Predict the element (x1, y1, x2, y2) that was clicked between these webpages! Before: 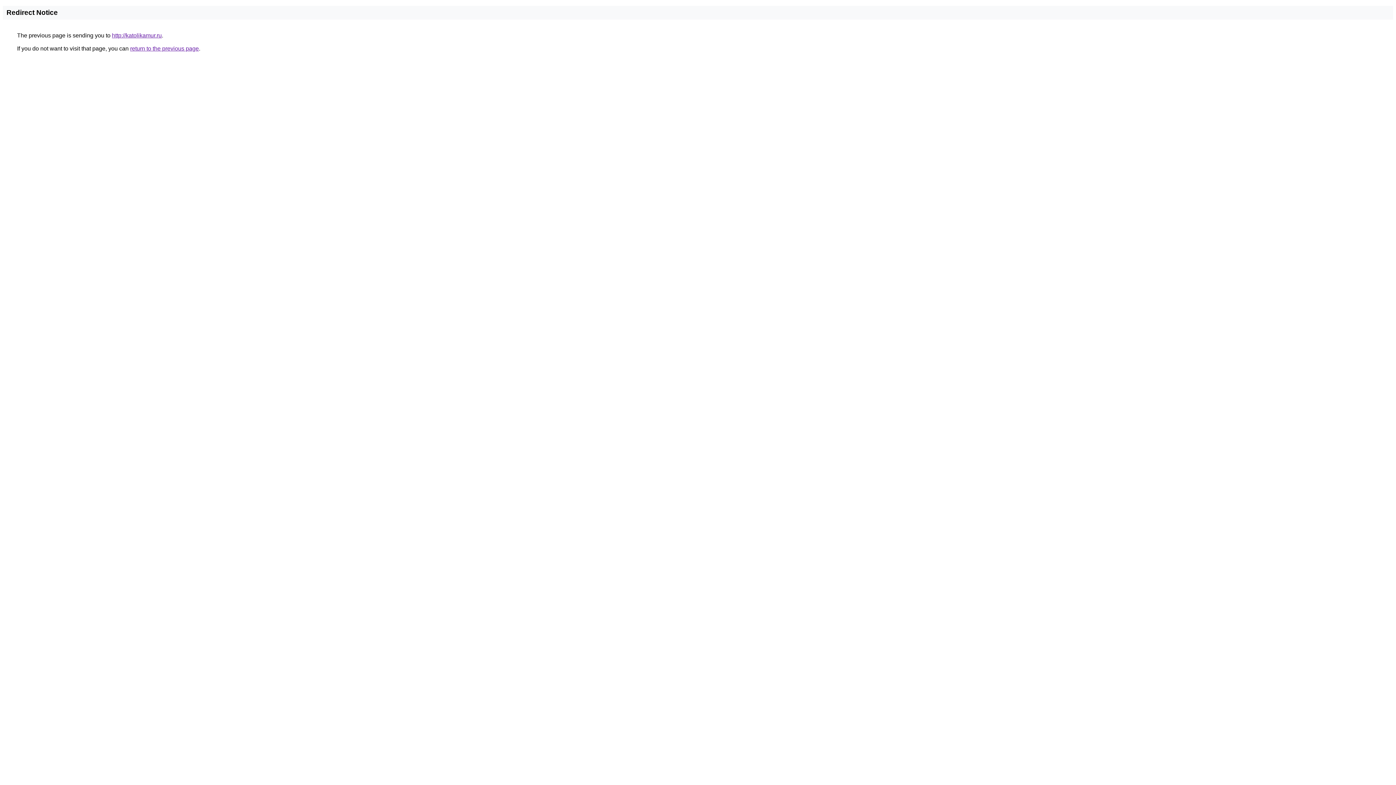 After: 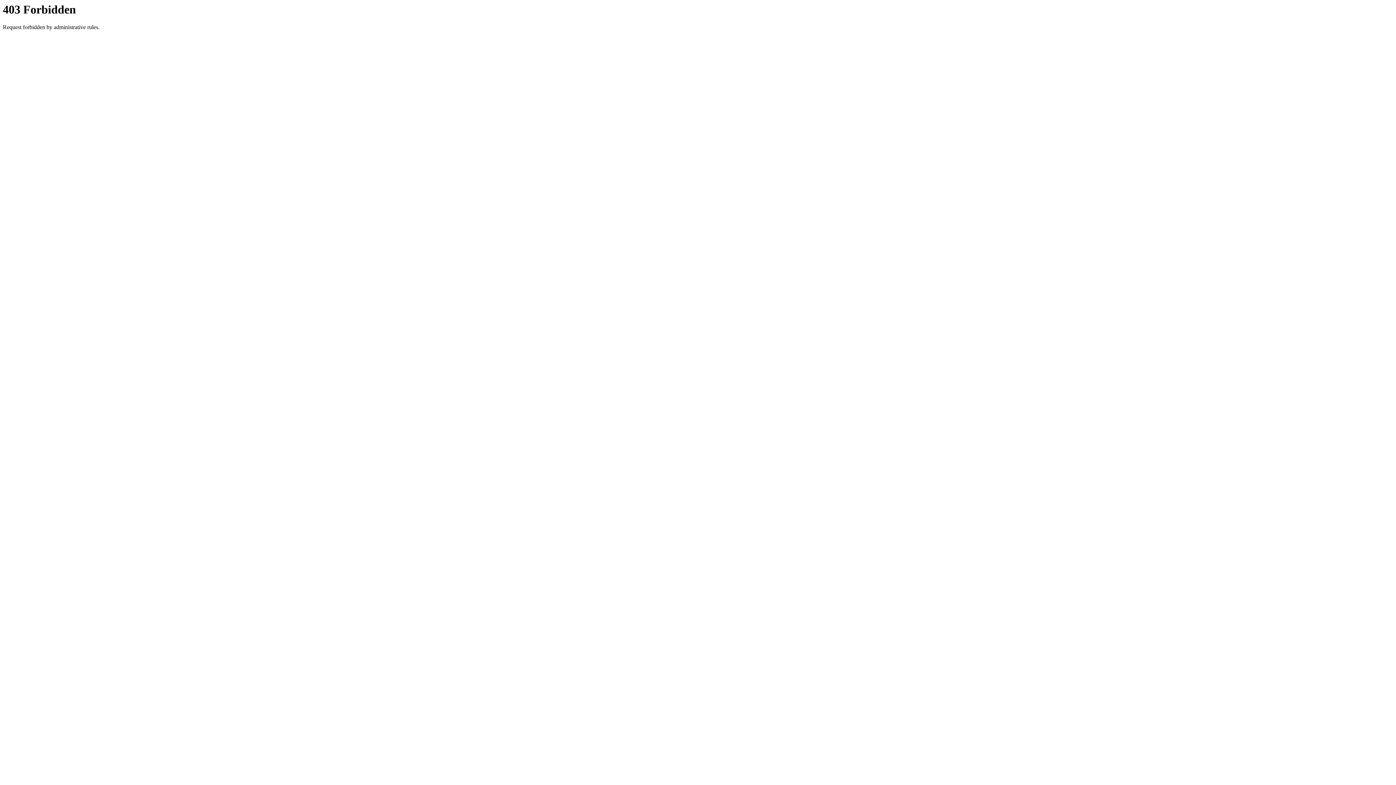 Action: bbox: (112, 32, 161, 38) label: http://katolikamur.ru